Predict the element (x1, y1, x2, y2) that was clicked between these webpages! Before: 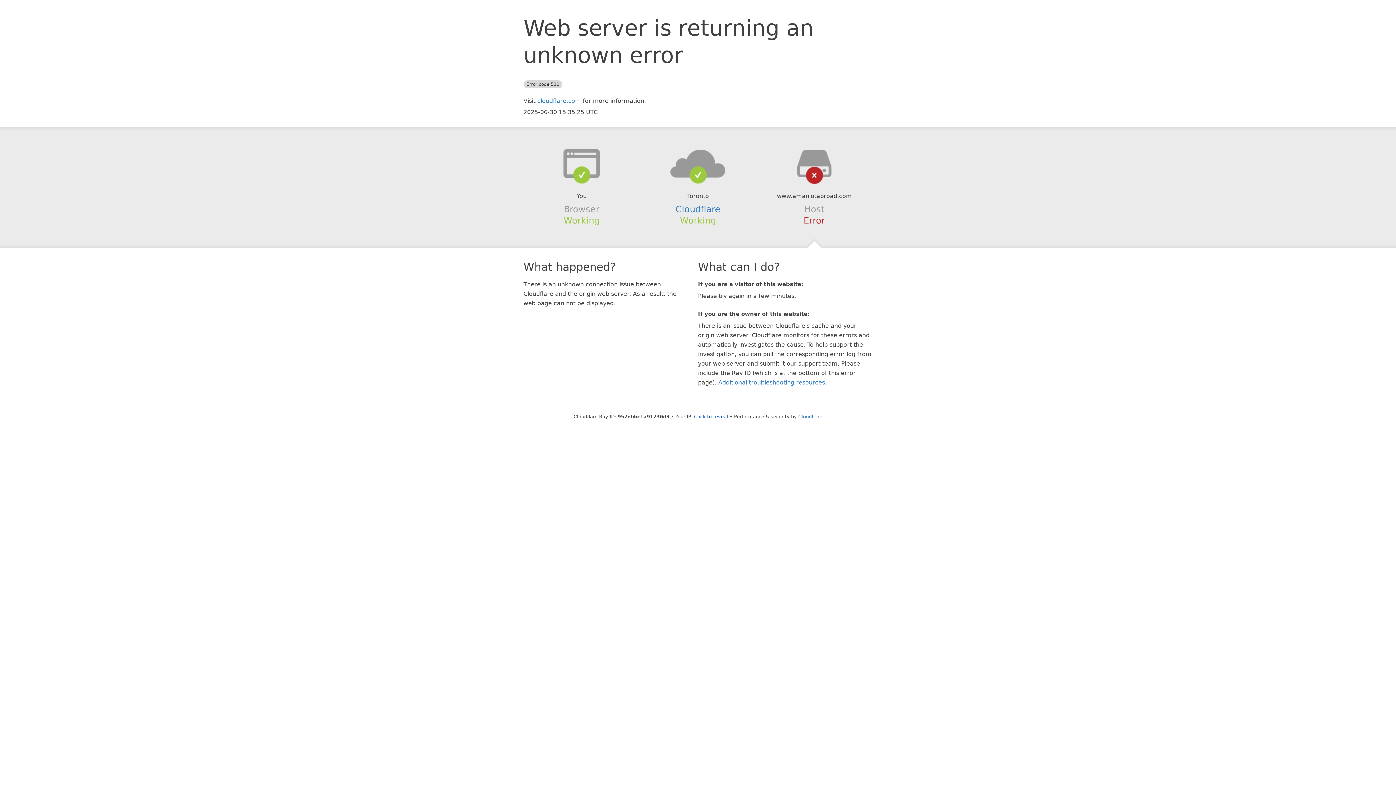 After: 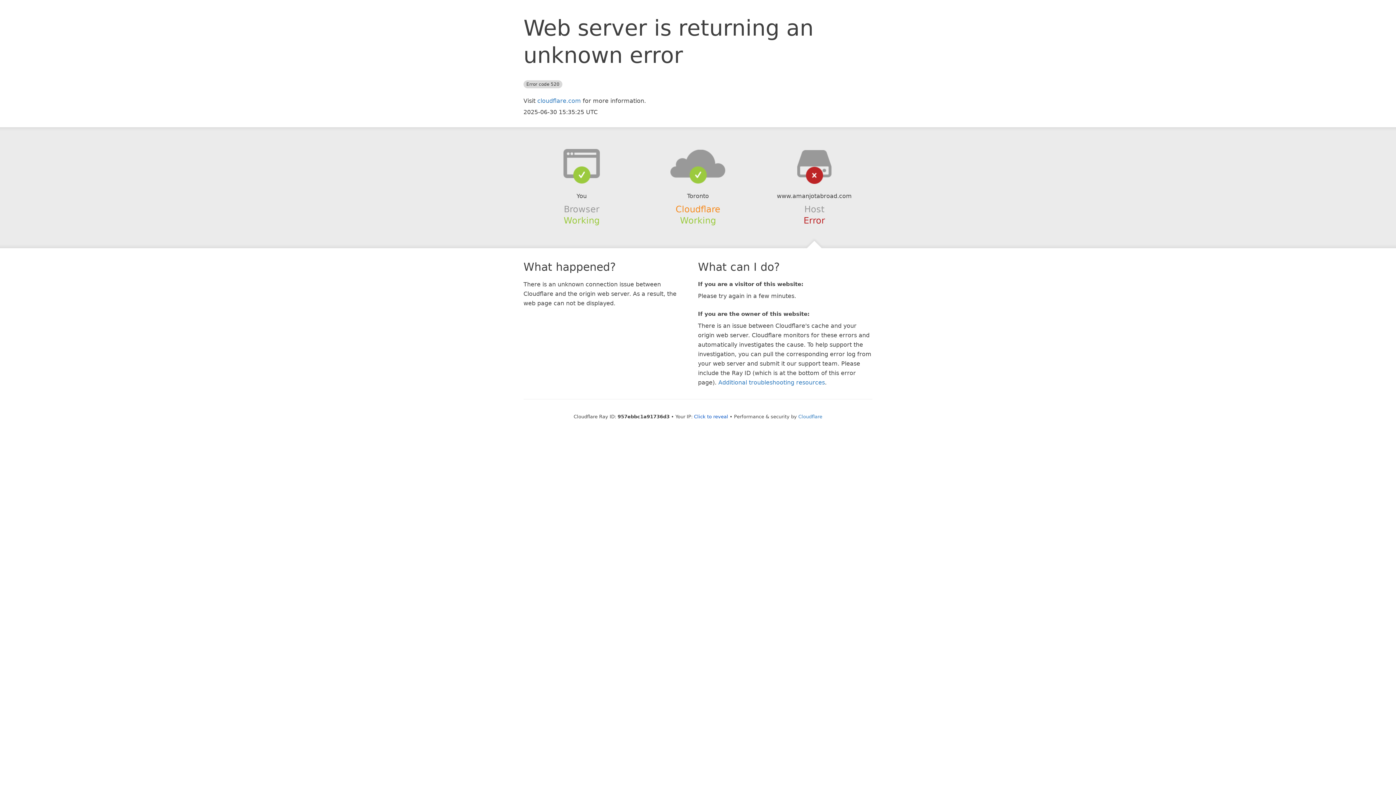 Action: bbox: (675, 204, 720, 214) label: Cloudflare